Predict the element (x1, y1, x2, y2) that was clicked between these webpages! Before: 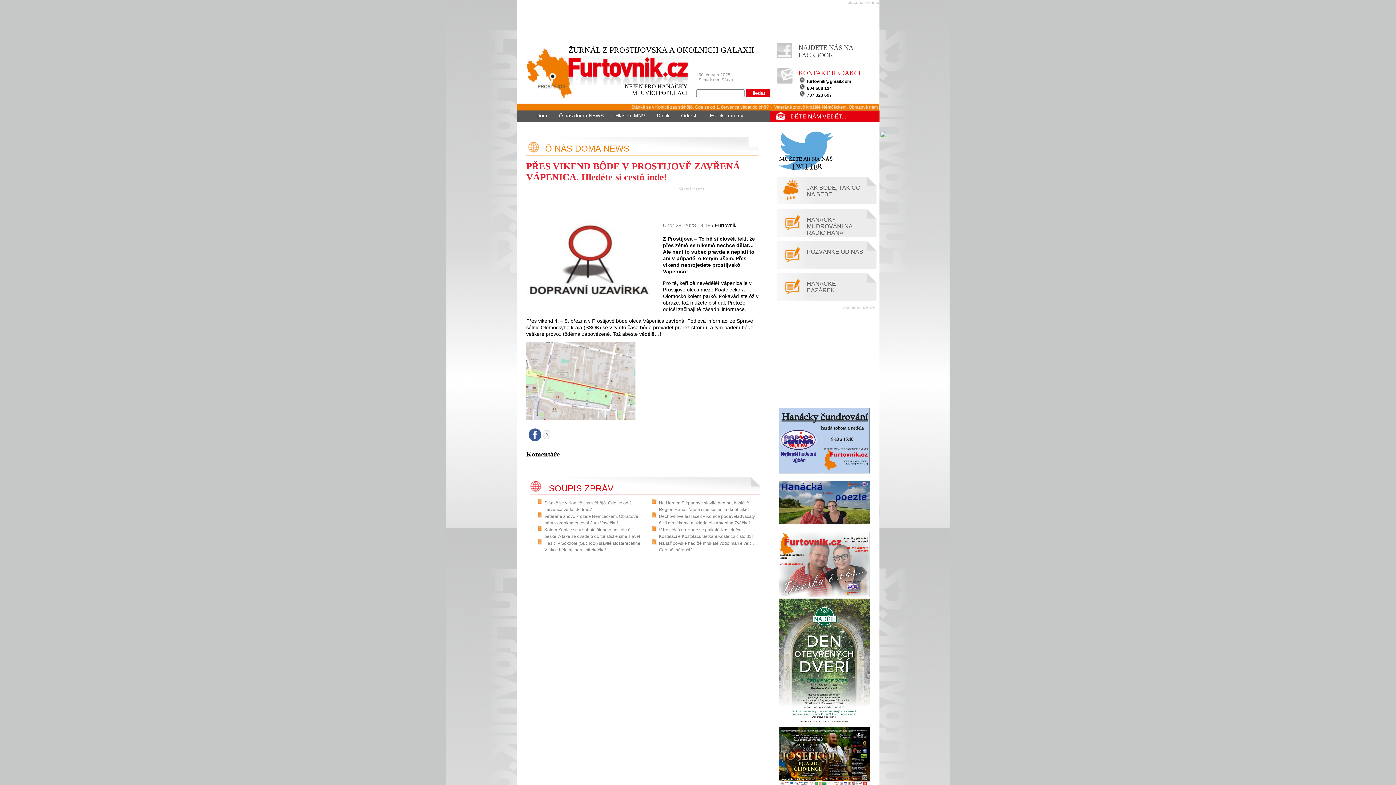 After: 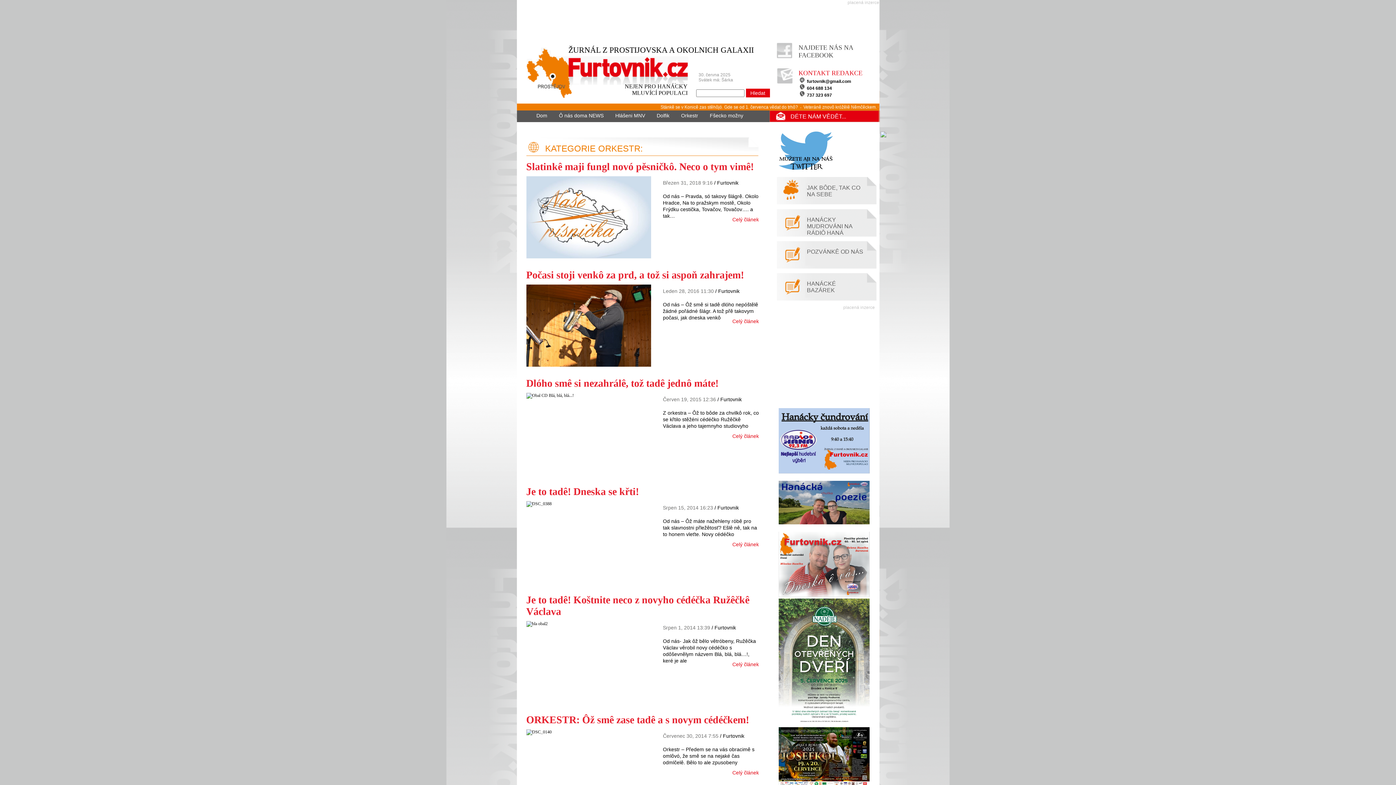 Action: bbox: (678, 110, 701, 122) label: Orkestr